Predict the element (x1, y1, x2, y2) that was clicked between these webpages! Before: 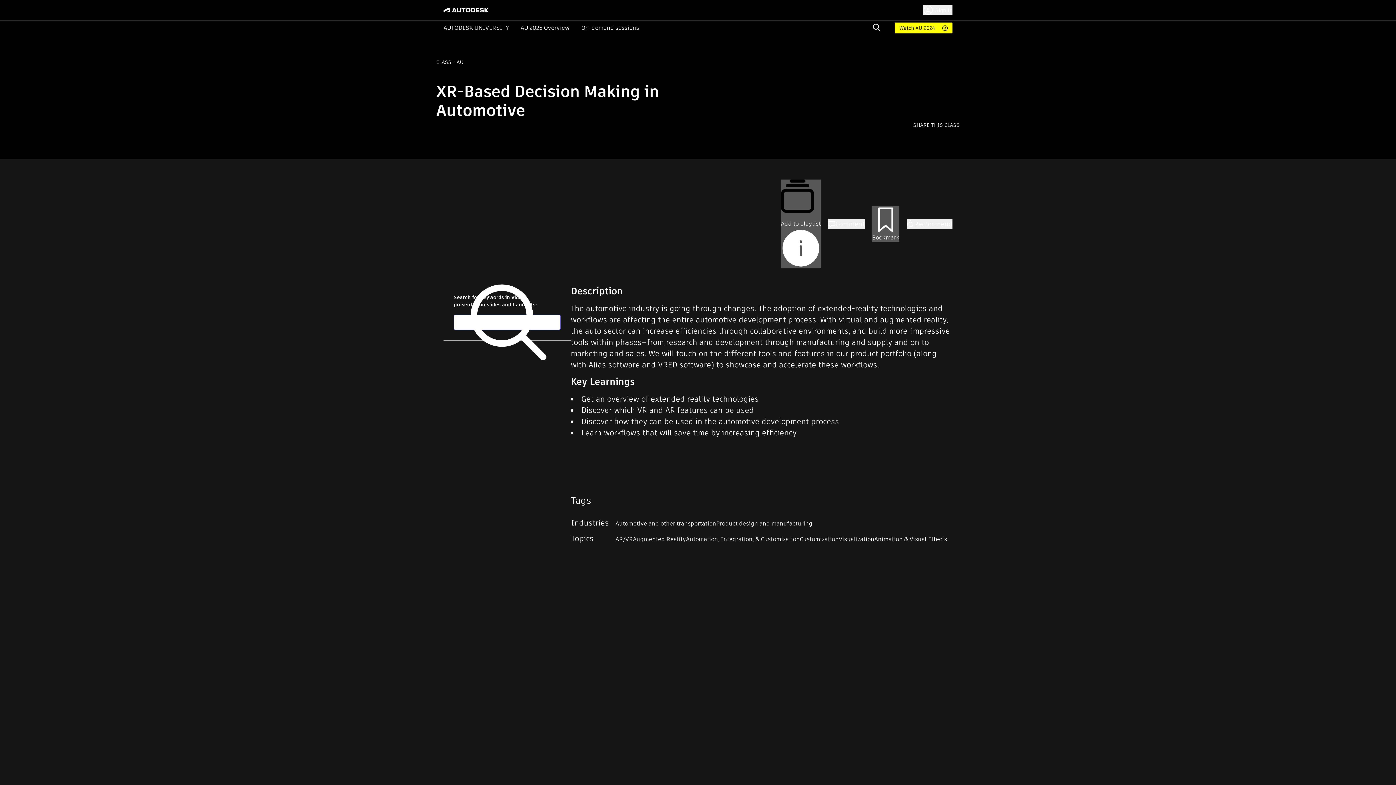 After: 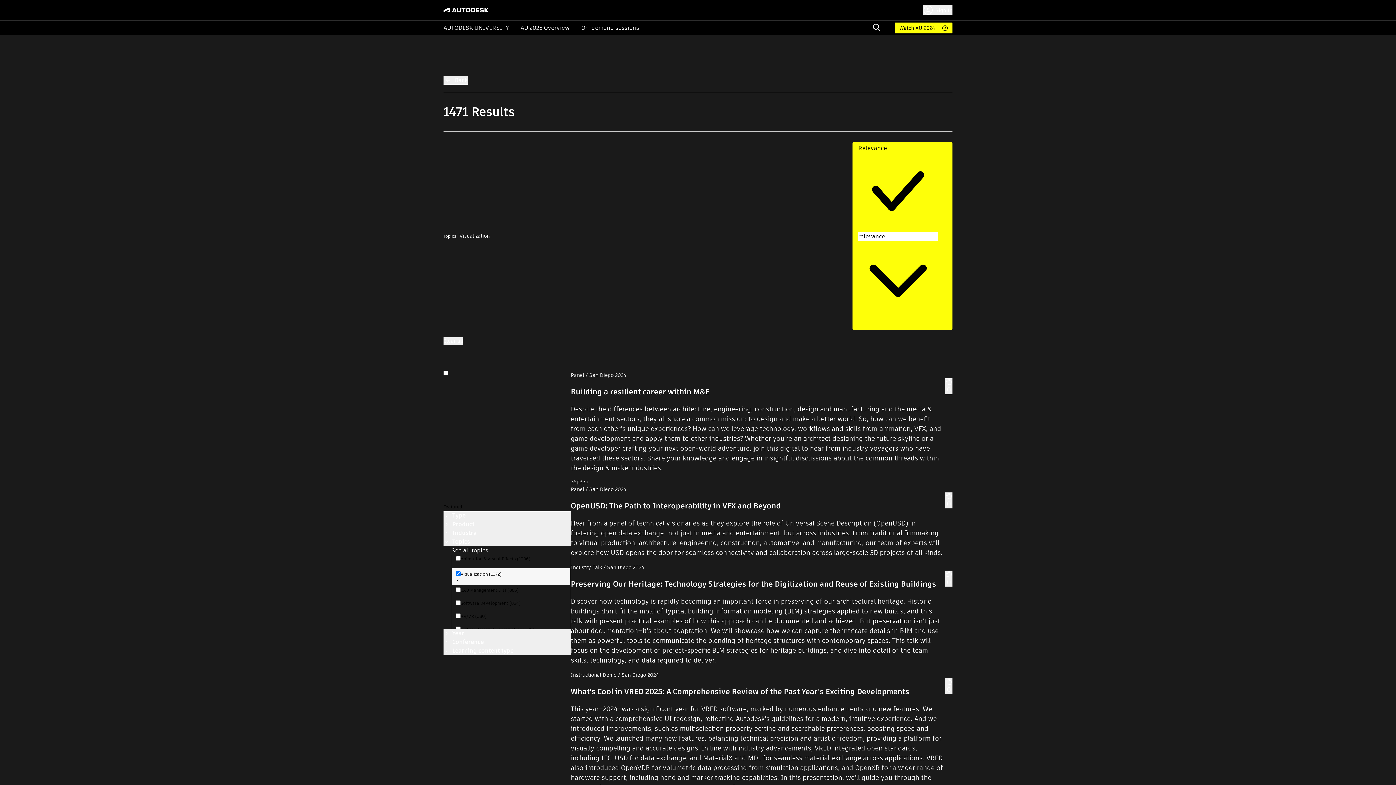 Action: label: Visualization bbox: (838, 536, 874, 543)